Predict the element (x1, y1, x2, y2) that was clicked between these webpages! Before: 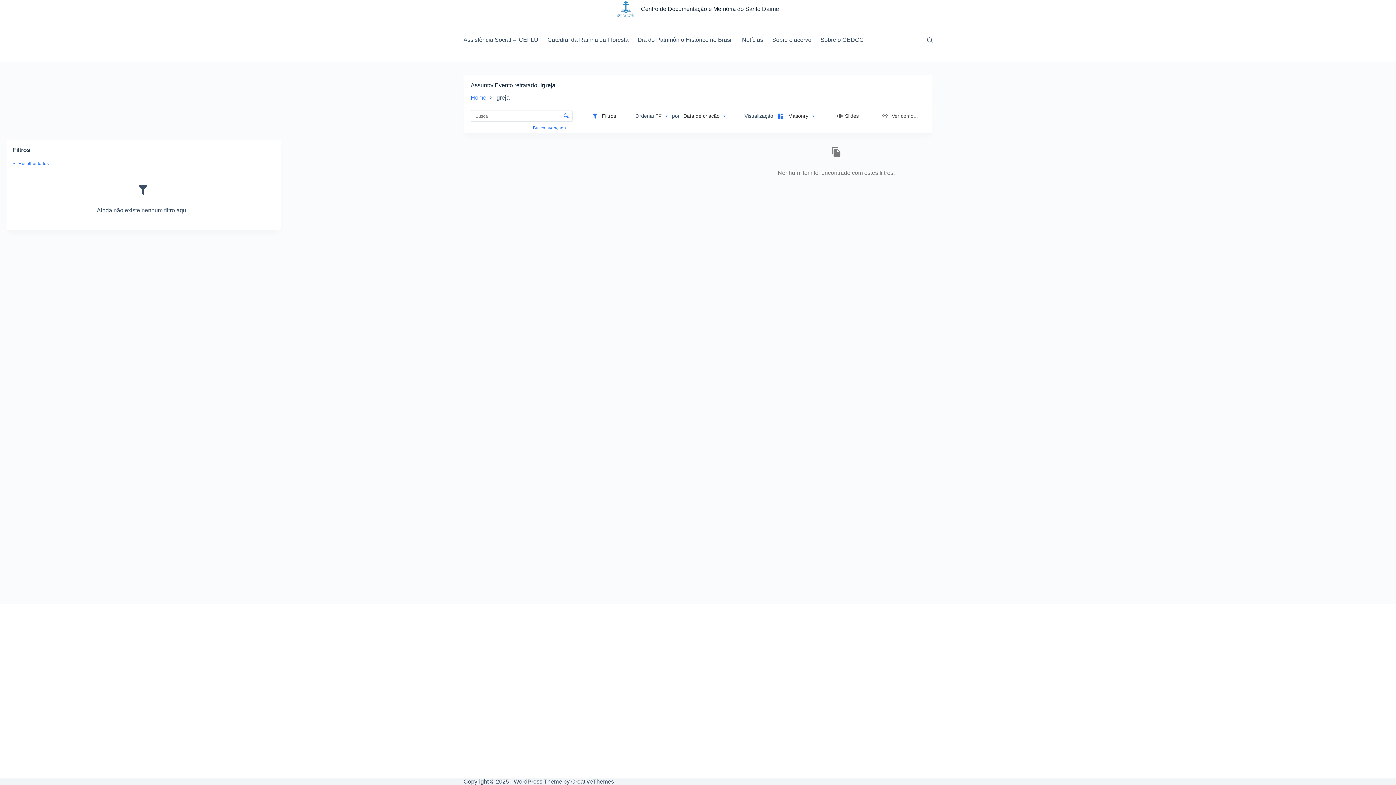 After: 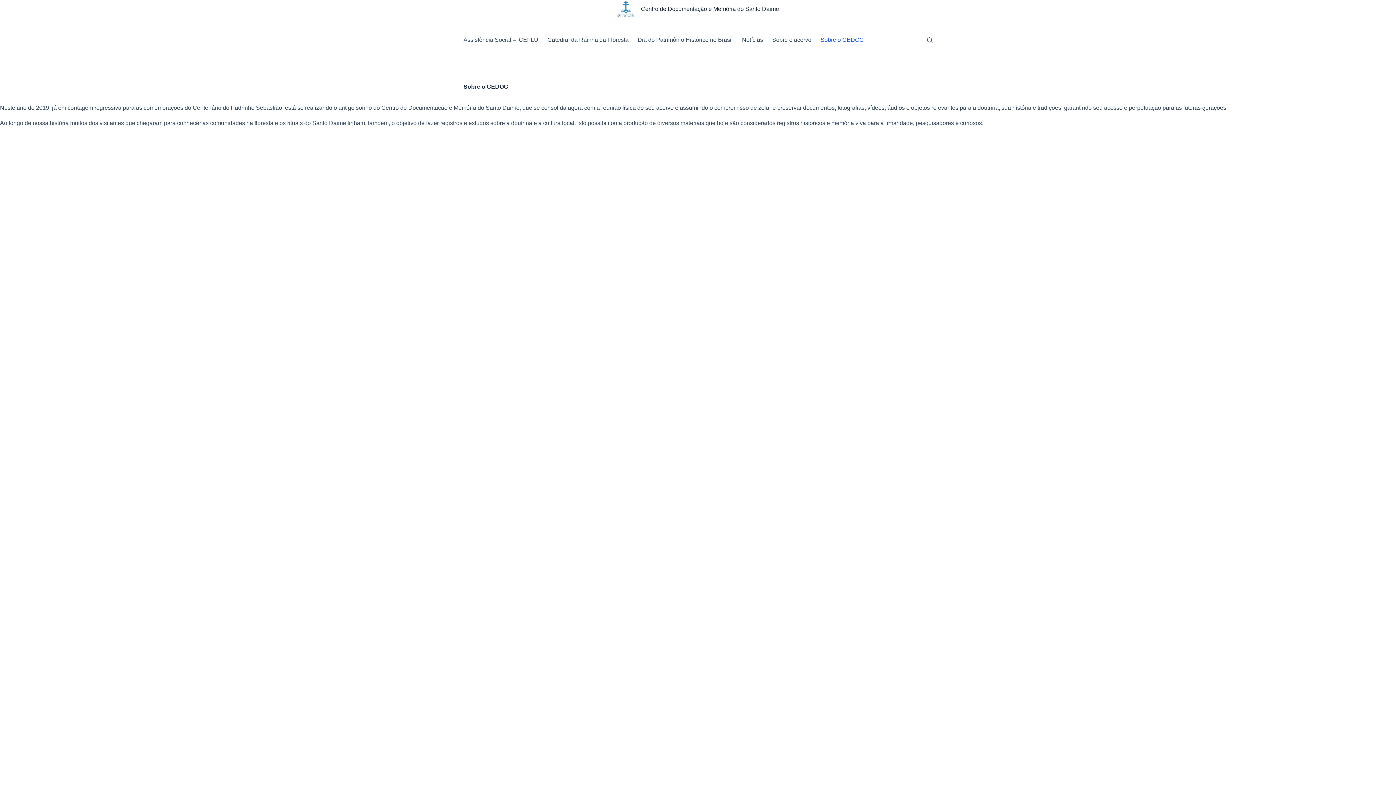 Action: bbox: (617, 0, 635, 18)